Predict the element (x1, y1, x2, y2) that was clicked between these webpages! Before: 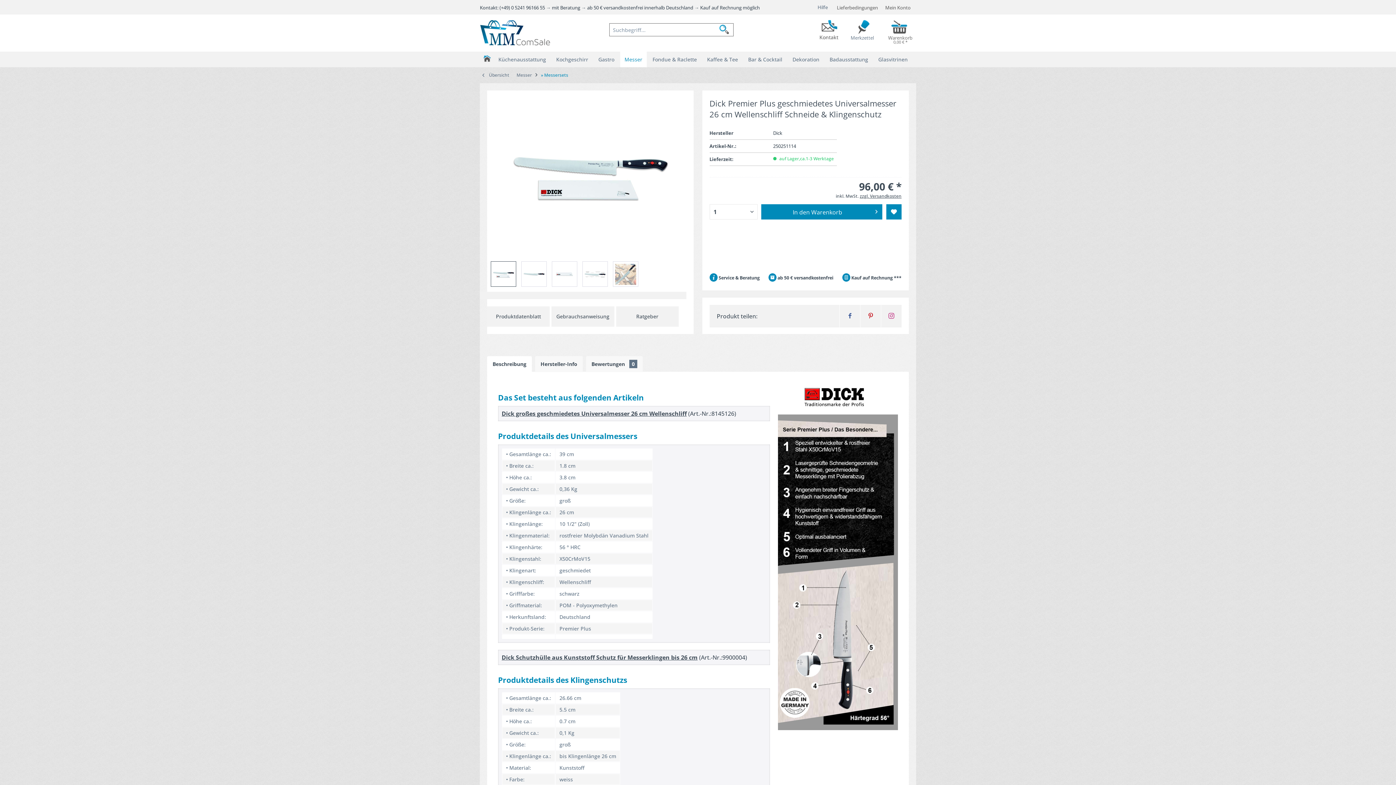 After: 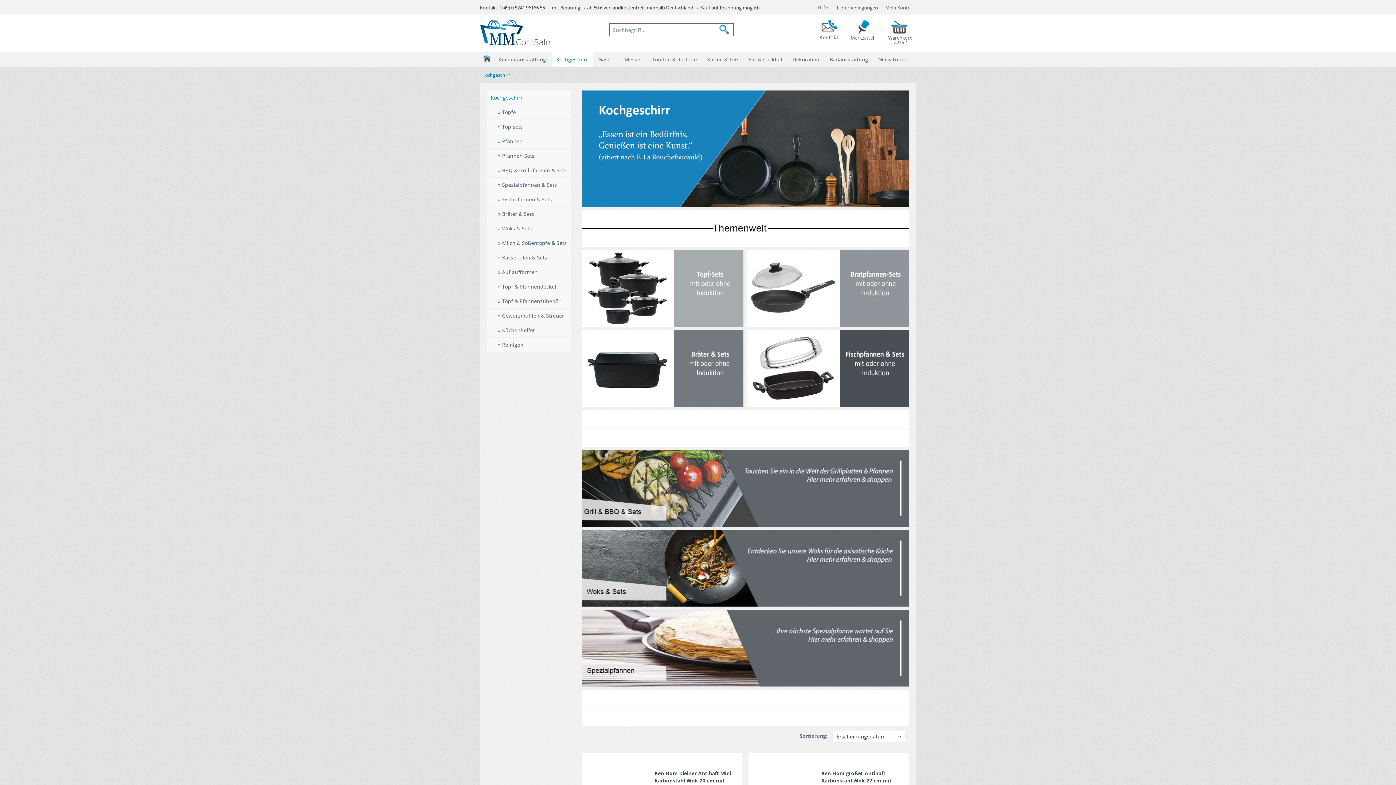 Action: label: Kochgeschirr bbox: (552, 51, 592, 67)